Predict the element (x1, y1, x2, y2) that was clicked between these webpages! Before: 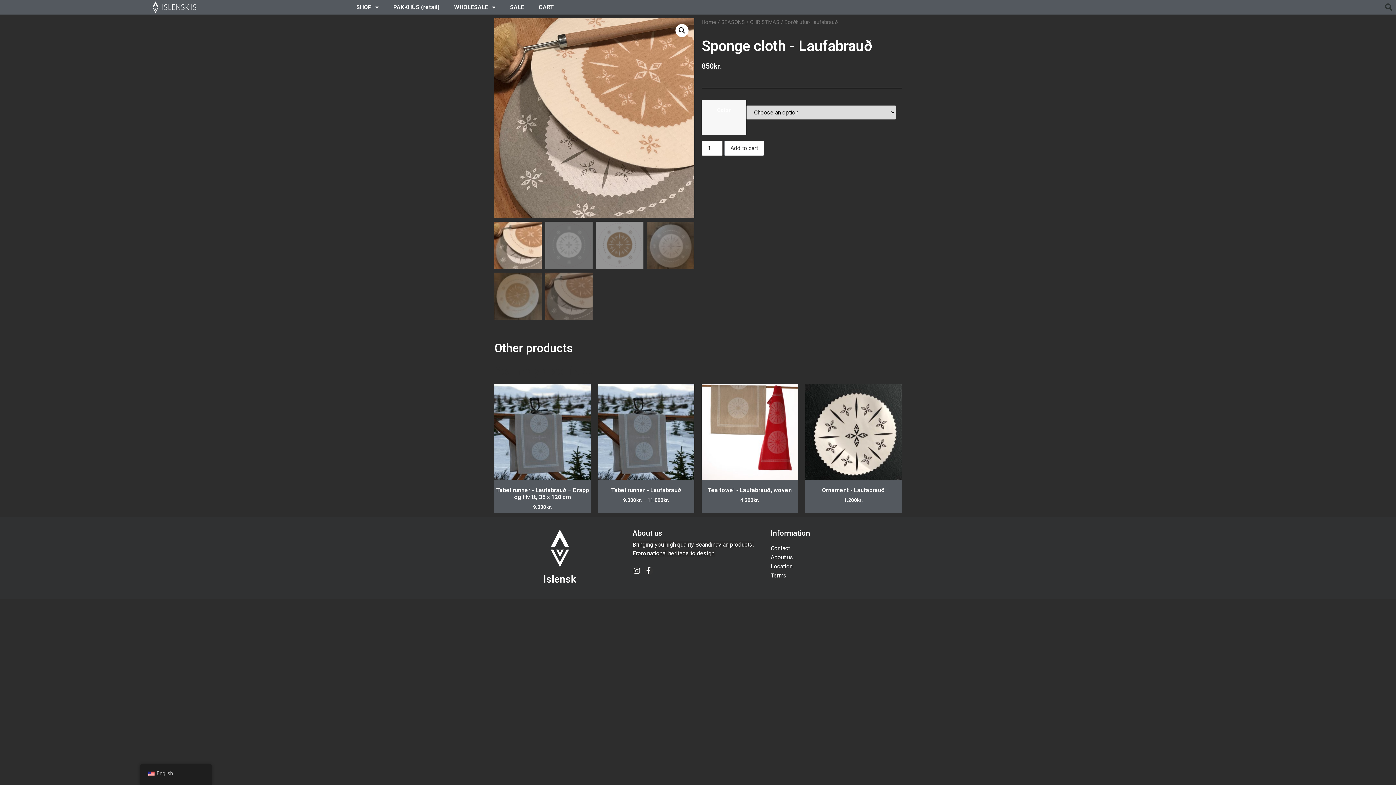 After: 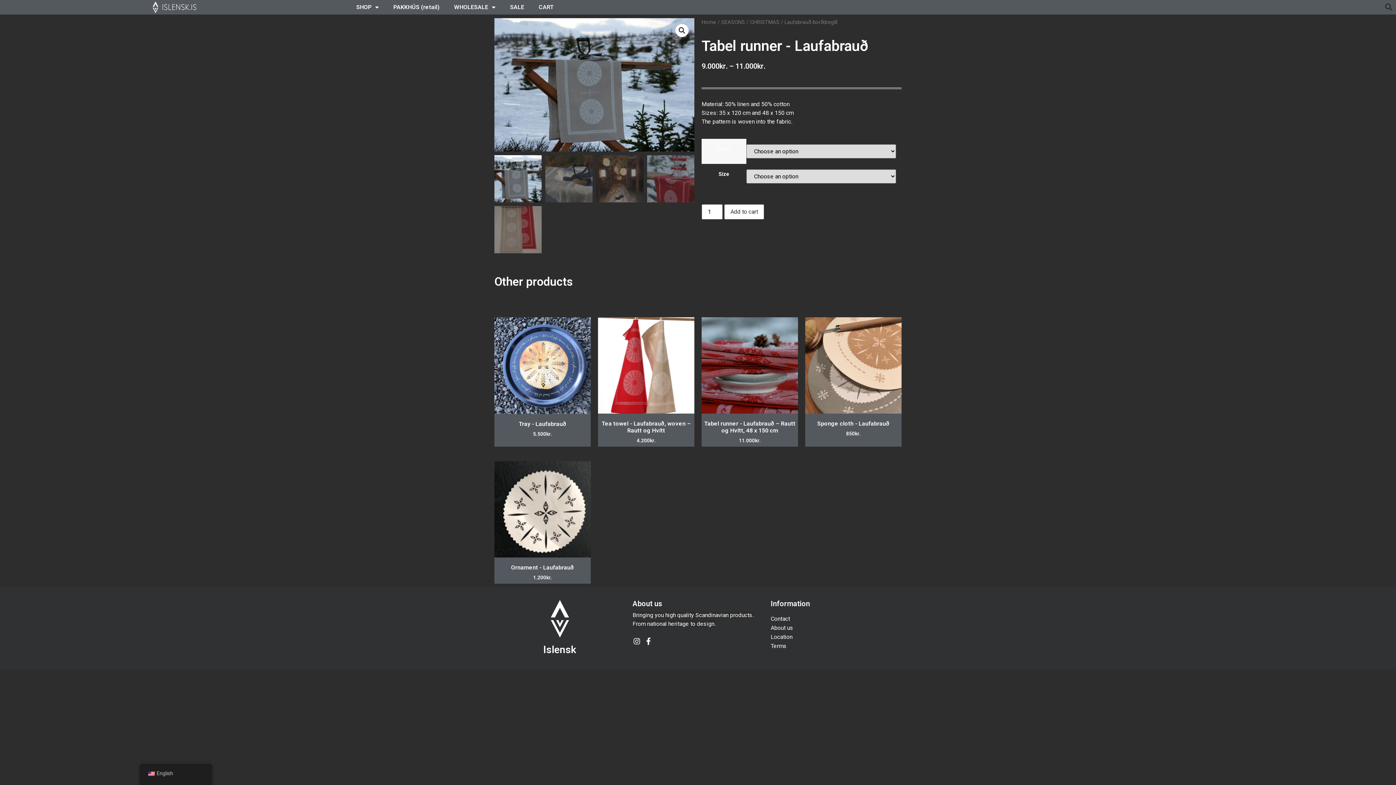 Action: label: Tabel runner - Laufabrauð
9.000kr. – 11.000kr. bbox: (598, 384, 694, 504)